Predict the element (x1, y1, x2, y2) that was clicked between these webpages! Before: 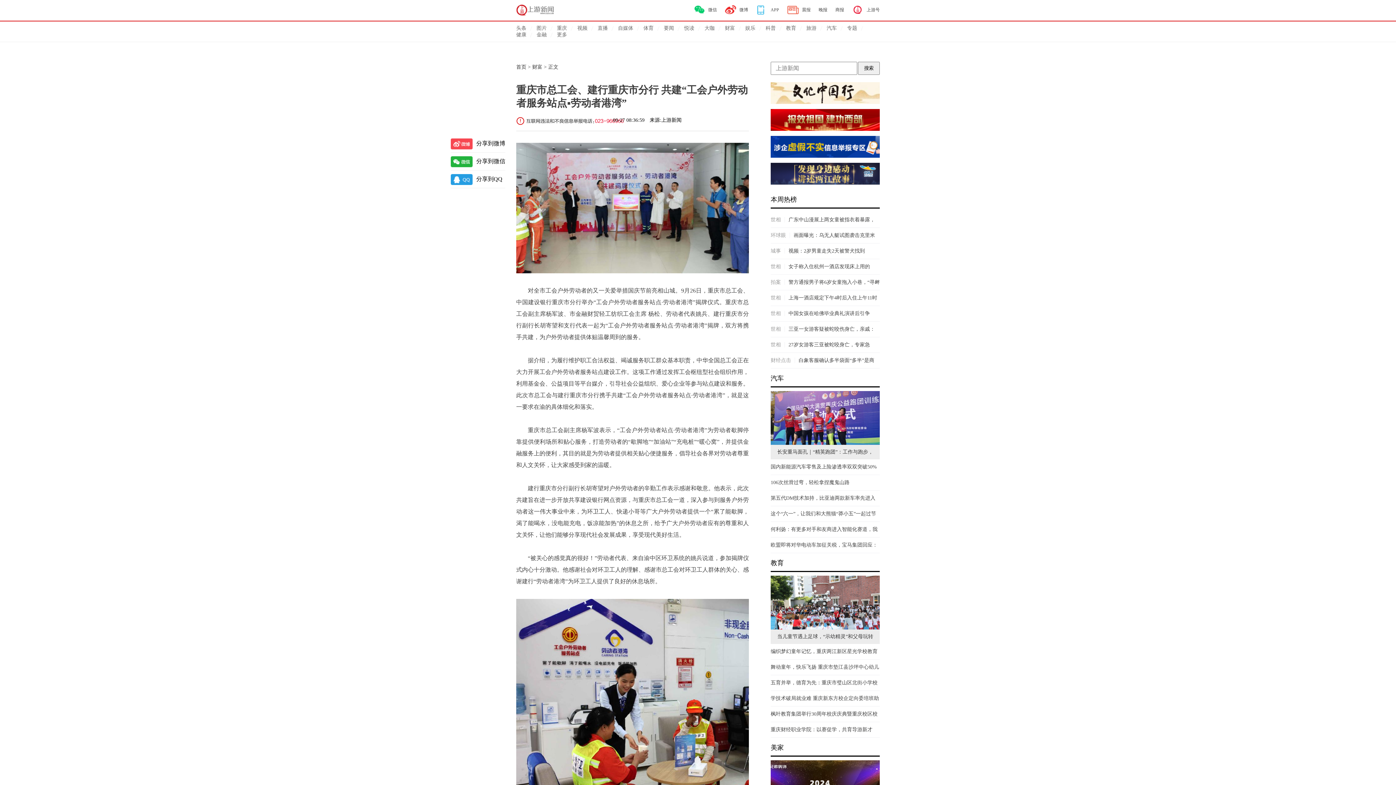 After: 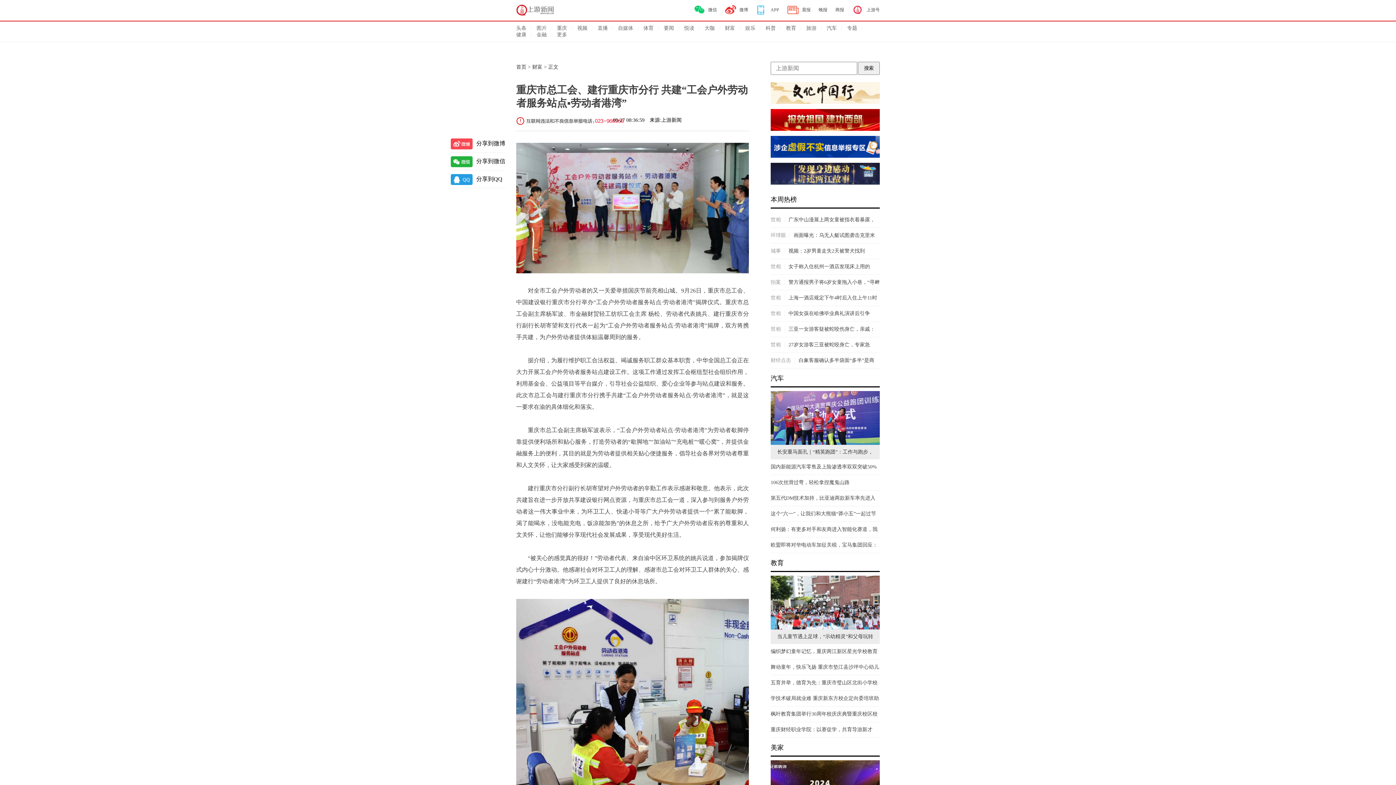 Action: bbox: (770, 125, 880, 132)